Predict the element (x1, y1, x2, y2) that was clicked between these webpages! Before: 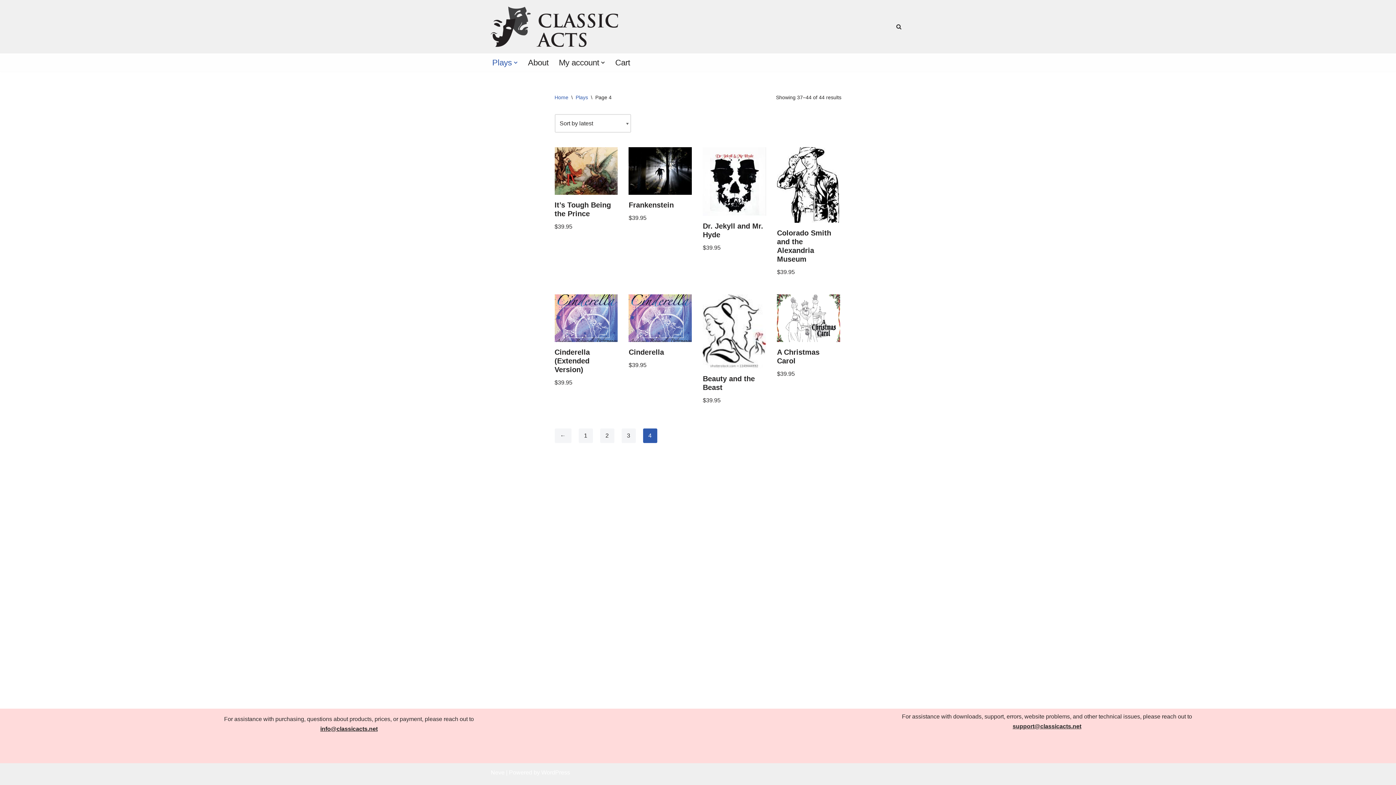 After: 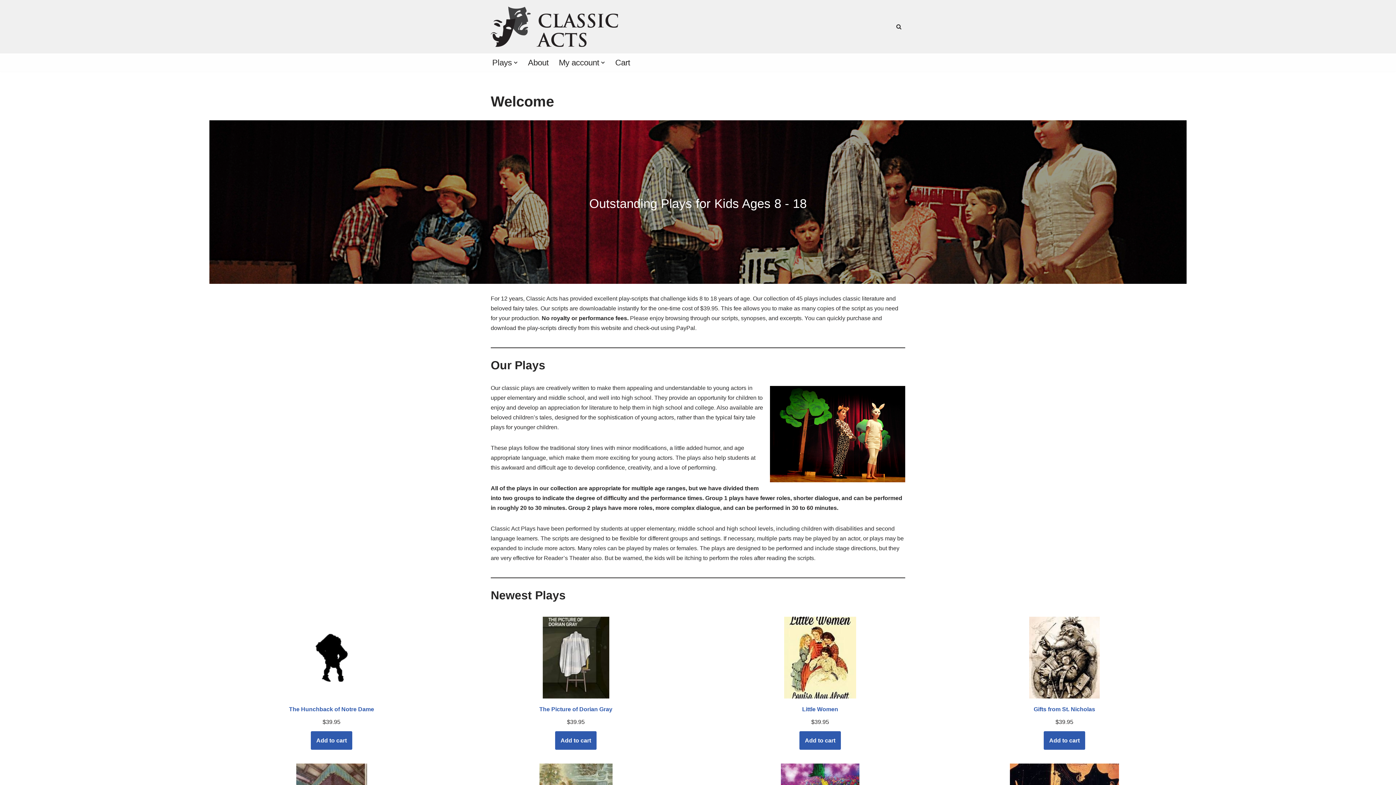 Action: bbox: (554, 94, 568, 100) label: Home